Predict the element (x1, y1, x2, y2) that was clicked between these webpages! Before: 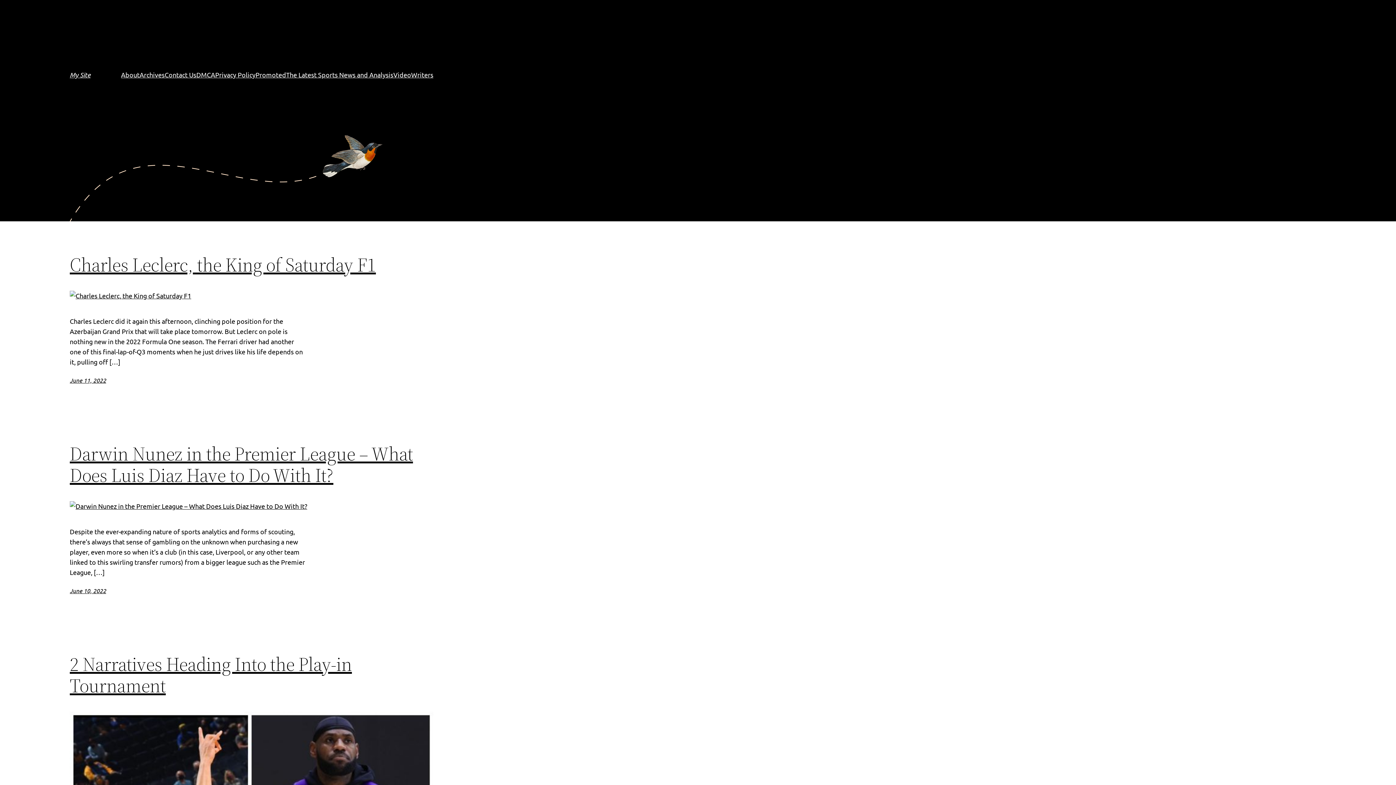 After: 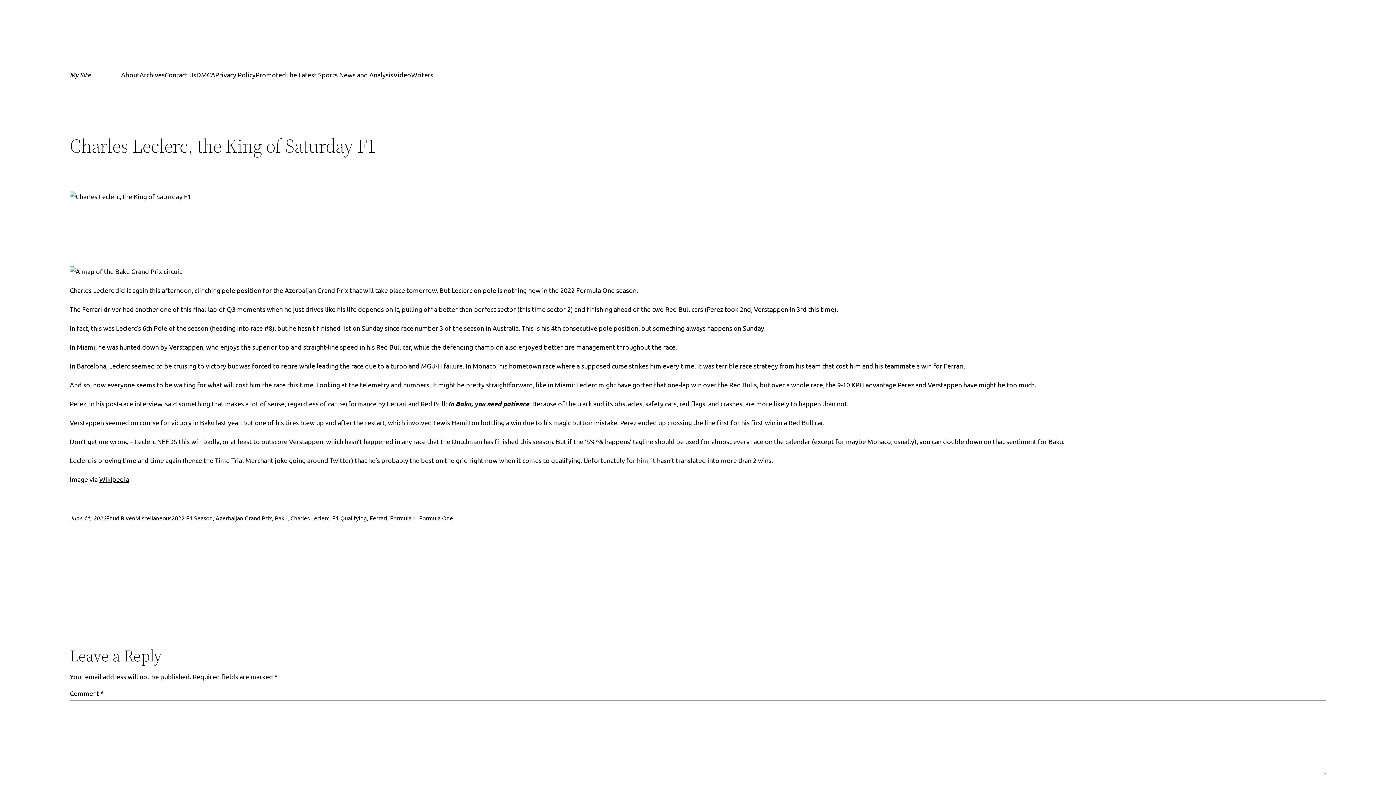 Action: label: June 11, 2022 bbox: (69, 376, 106, 384)